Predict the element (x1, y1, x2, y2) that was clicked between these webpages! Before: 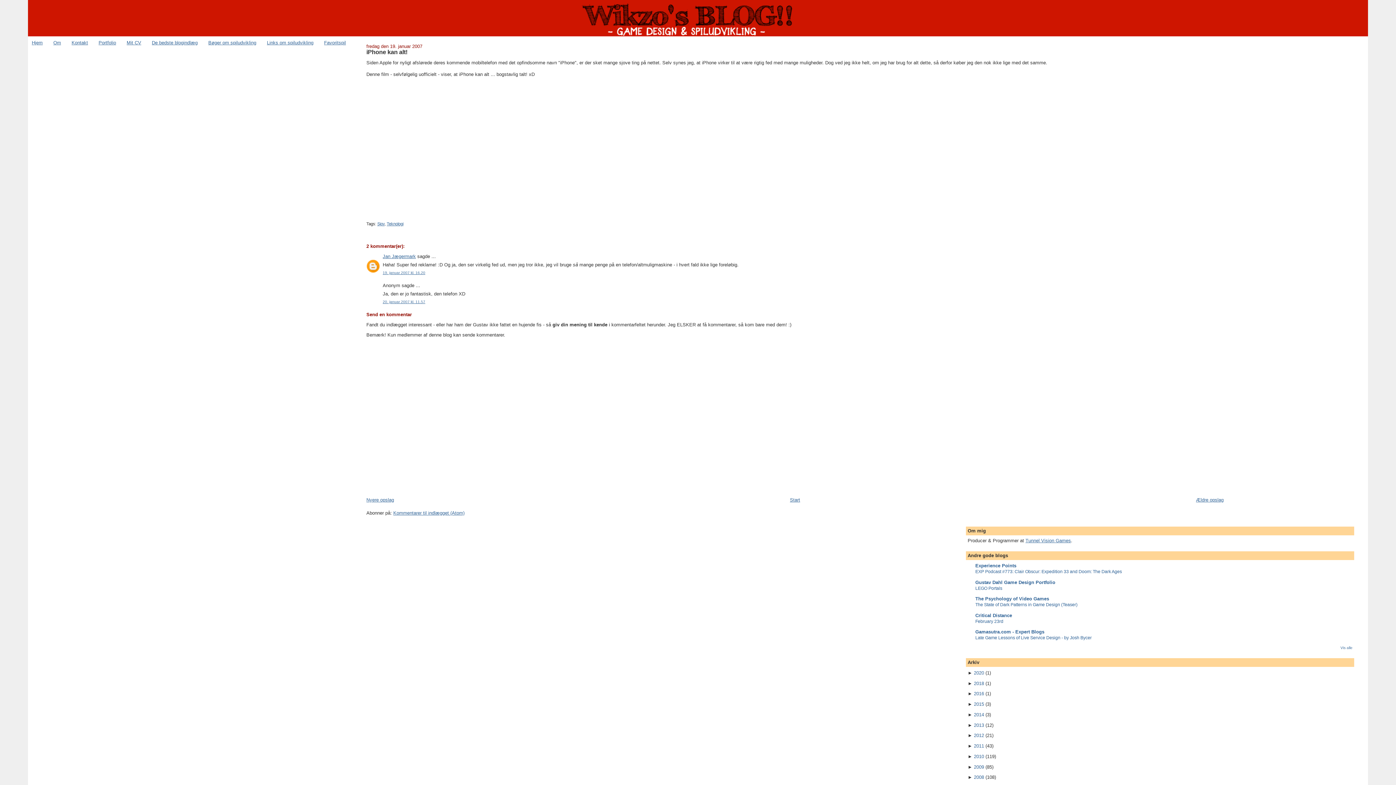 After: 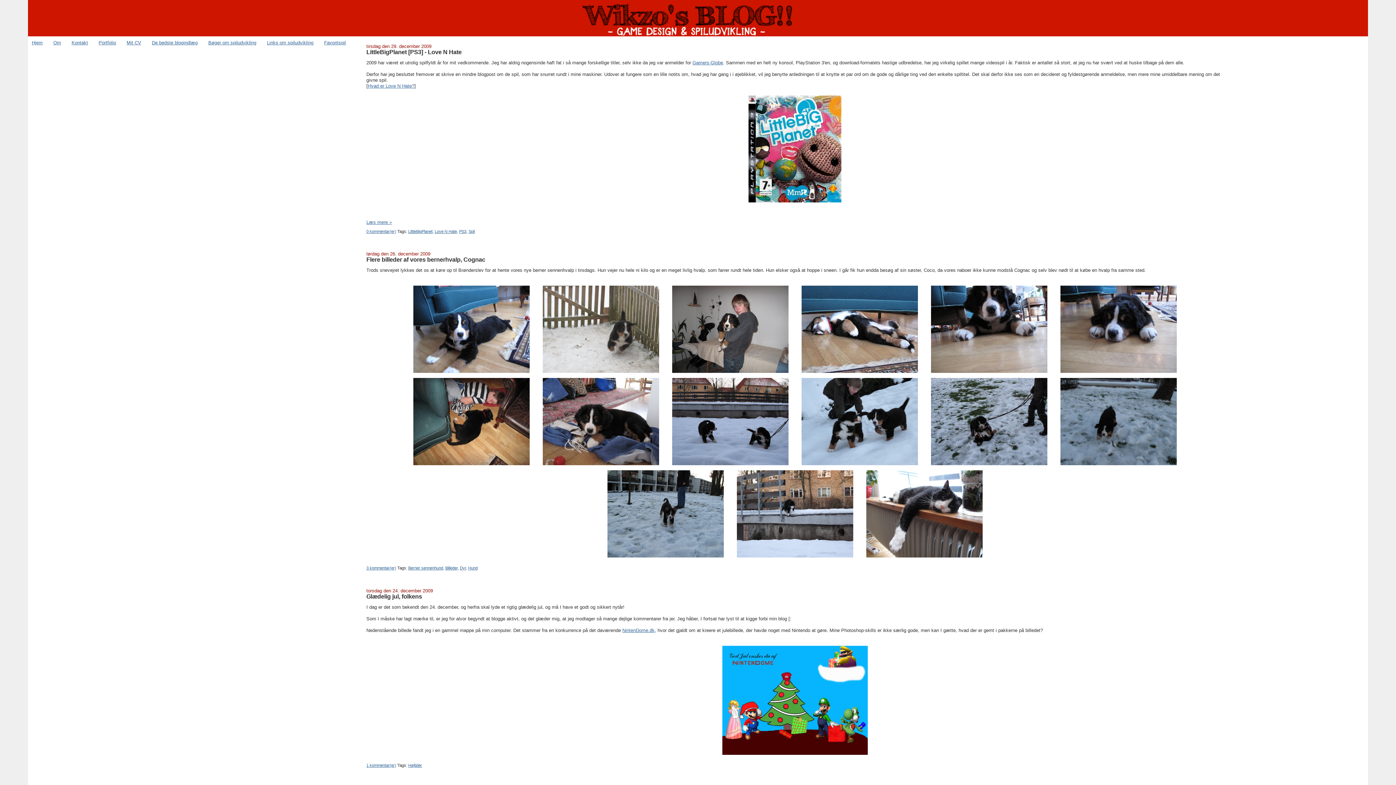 Action: bbox: (974, 764, 984, 770) label: 2009